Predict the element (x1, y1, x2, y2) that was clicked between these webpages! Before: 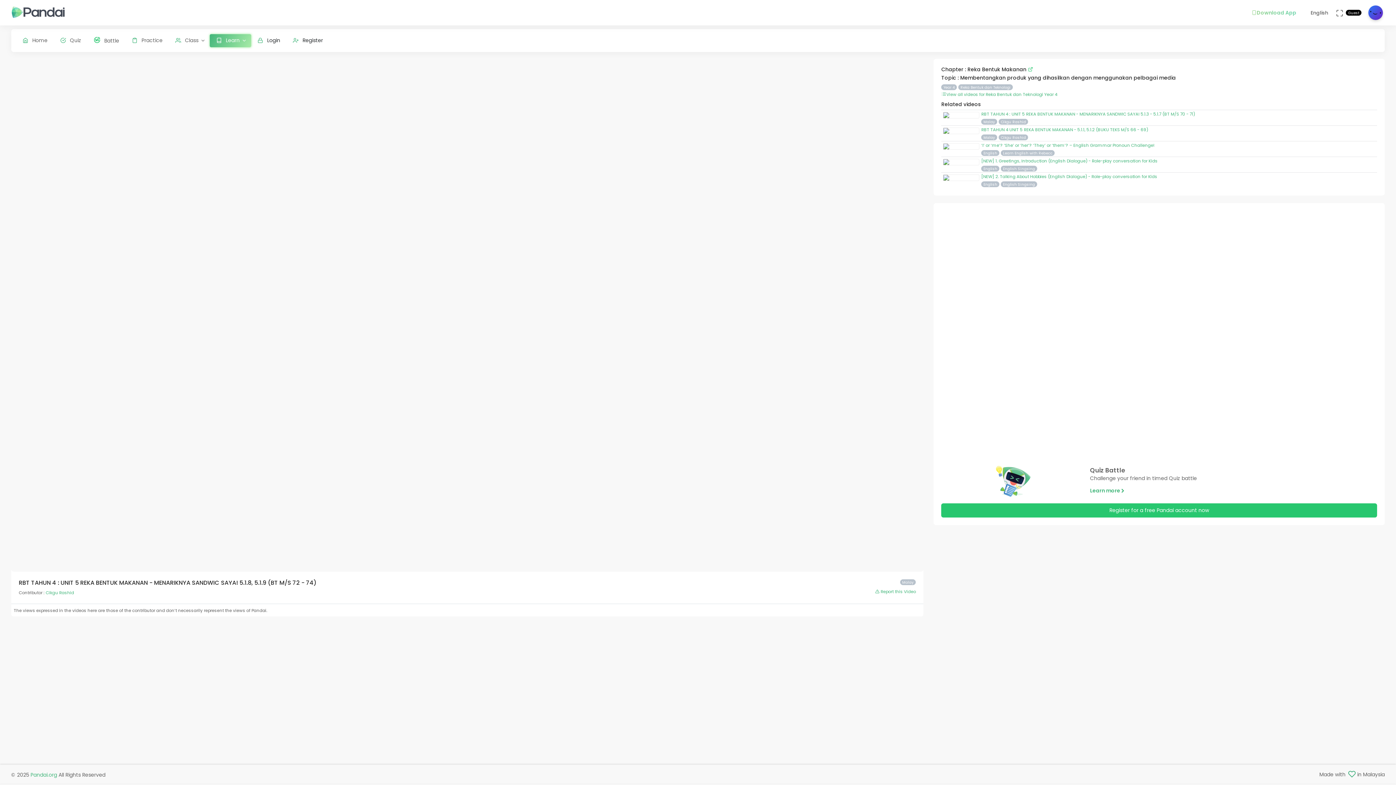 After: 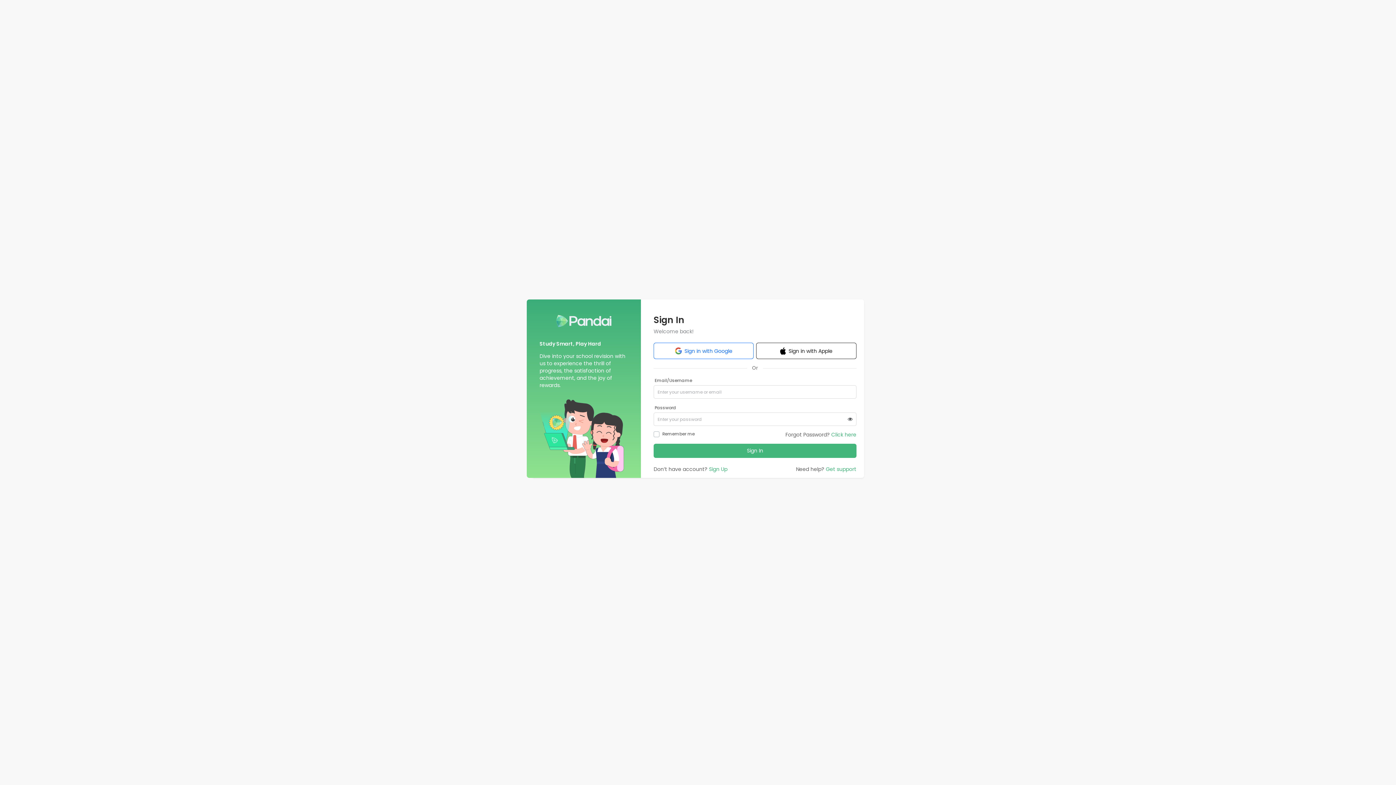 Action: label: Quiz bbox: (53, 34, 87, 47)